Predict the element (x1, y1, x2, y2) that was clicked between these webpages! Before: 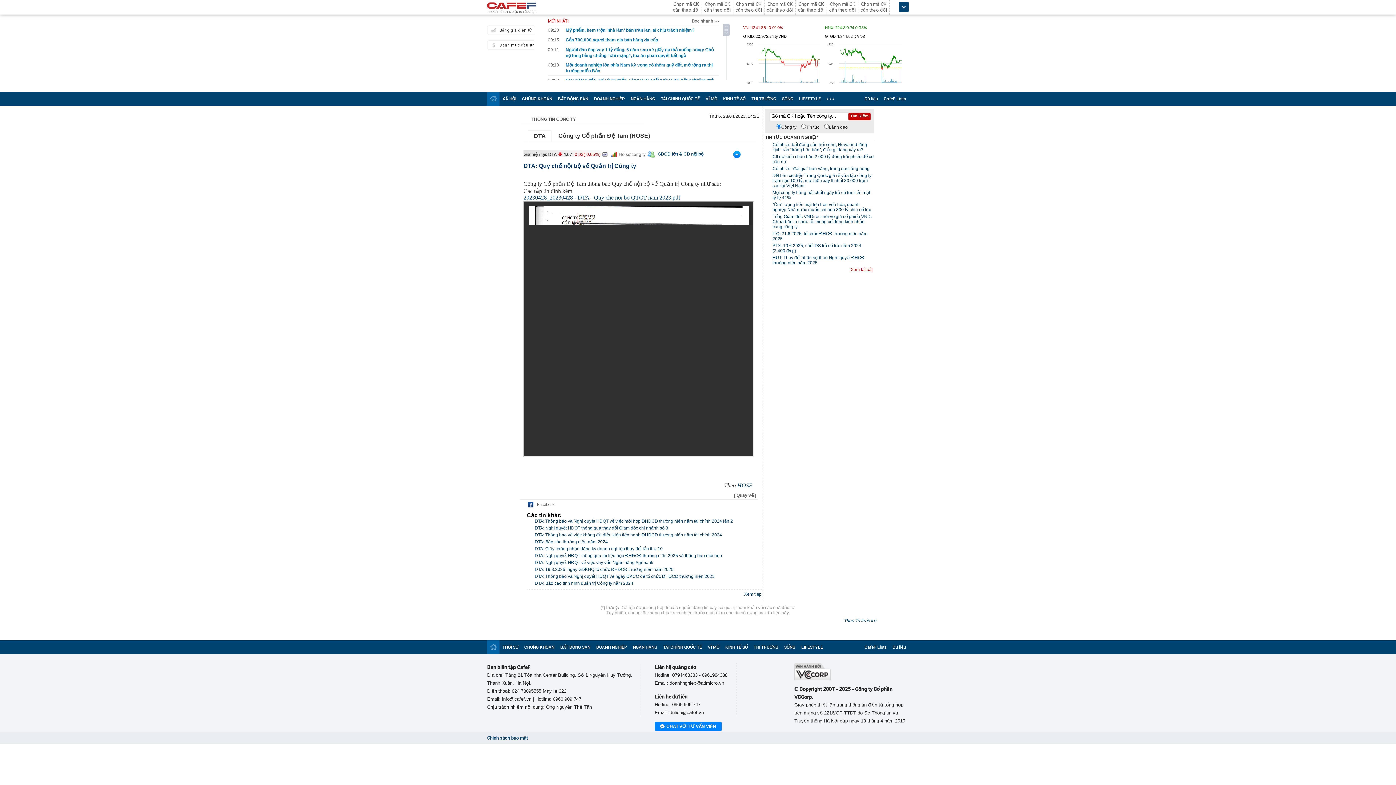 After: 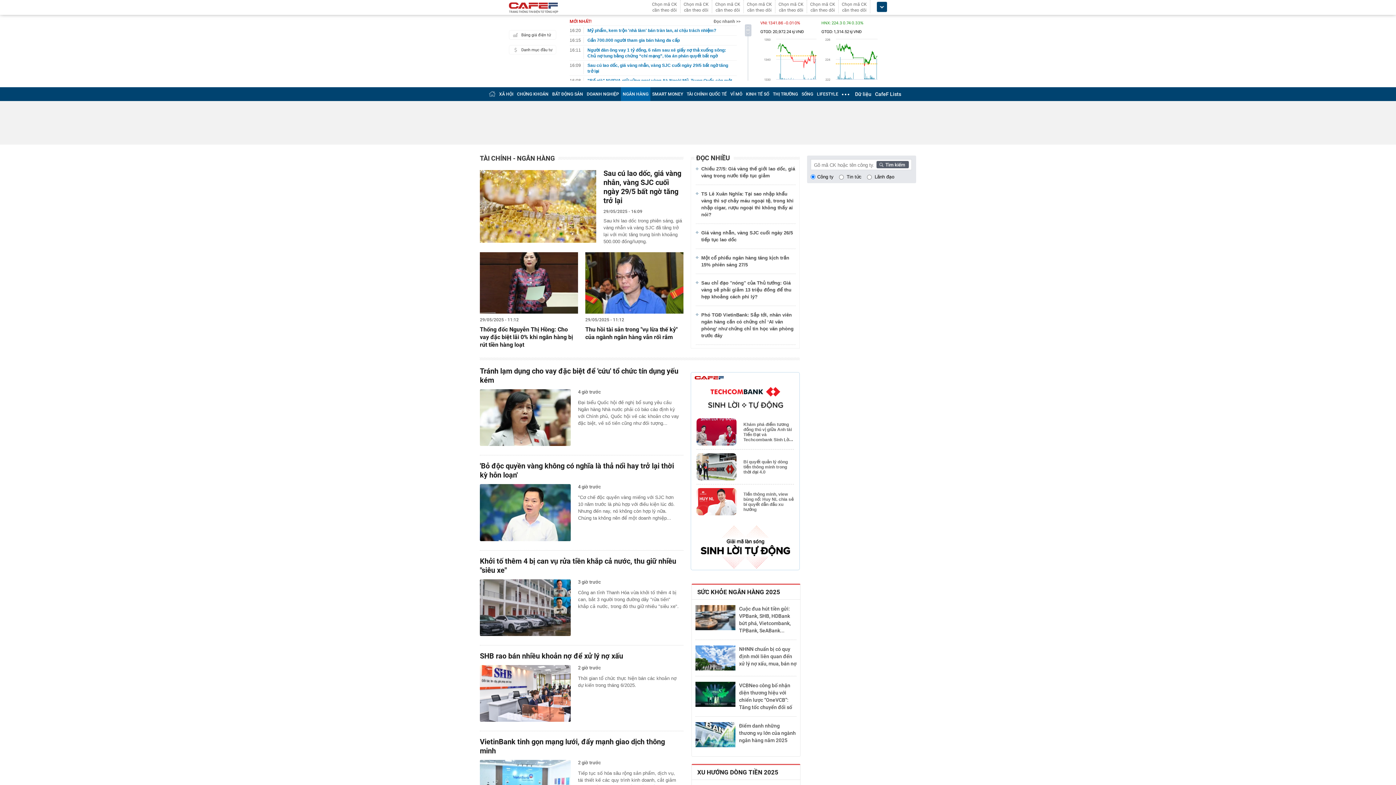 Action: label: NGÂN HÀNG bbox: (633, 645, 657, 650)